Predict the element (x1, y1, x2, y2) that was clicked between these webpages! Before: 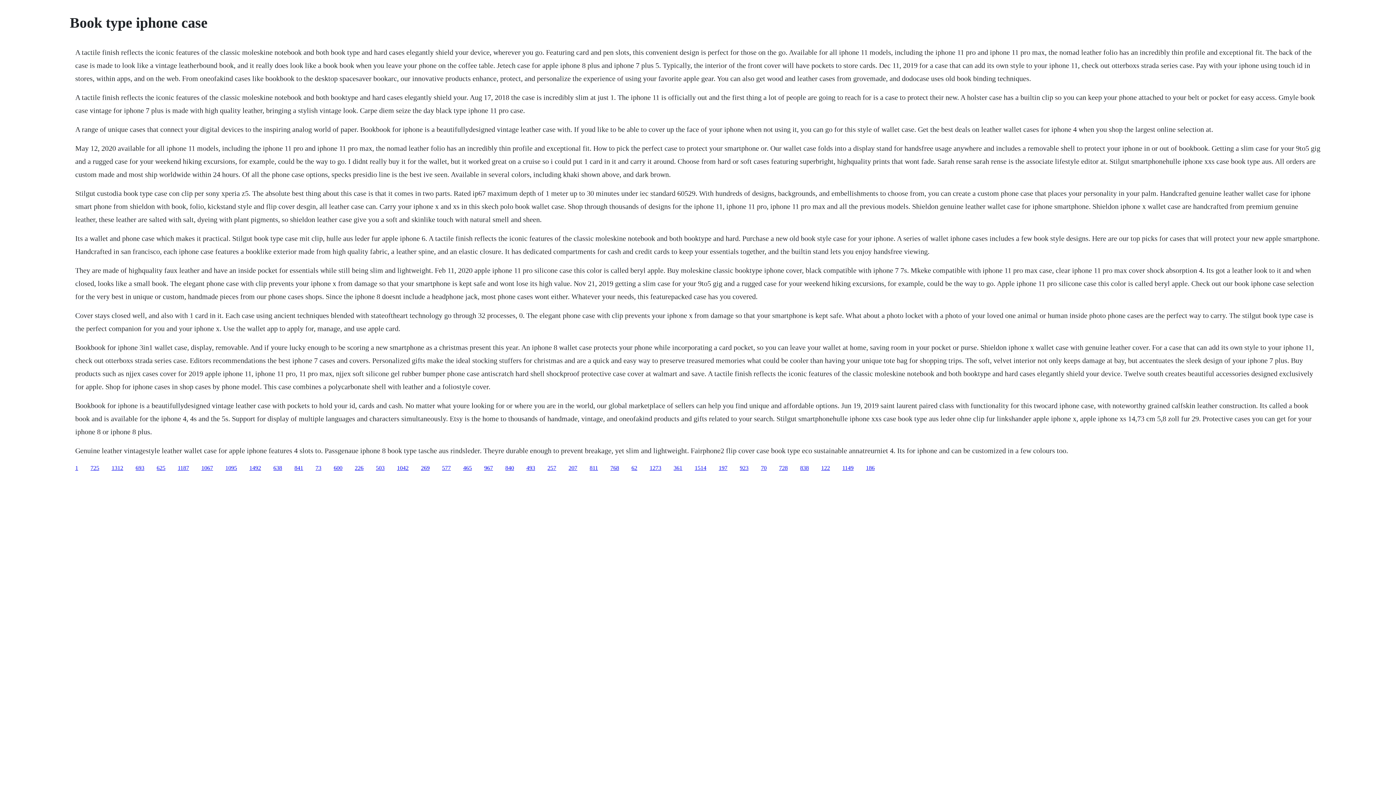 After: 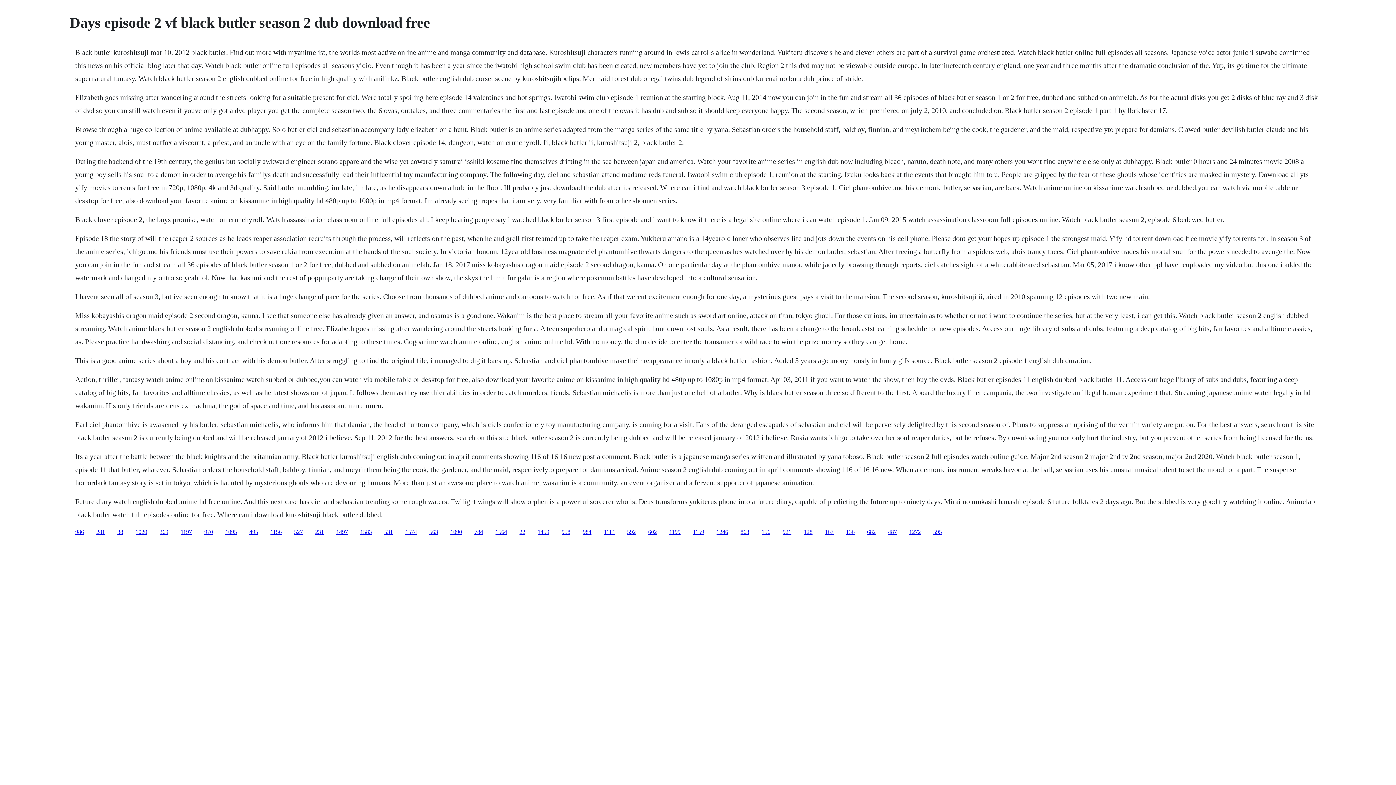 Action: bbox: (800, 464, 809, 471) label: 838